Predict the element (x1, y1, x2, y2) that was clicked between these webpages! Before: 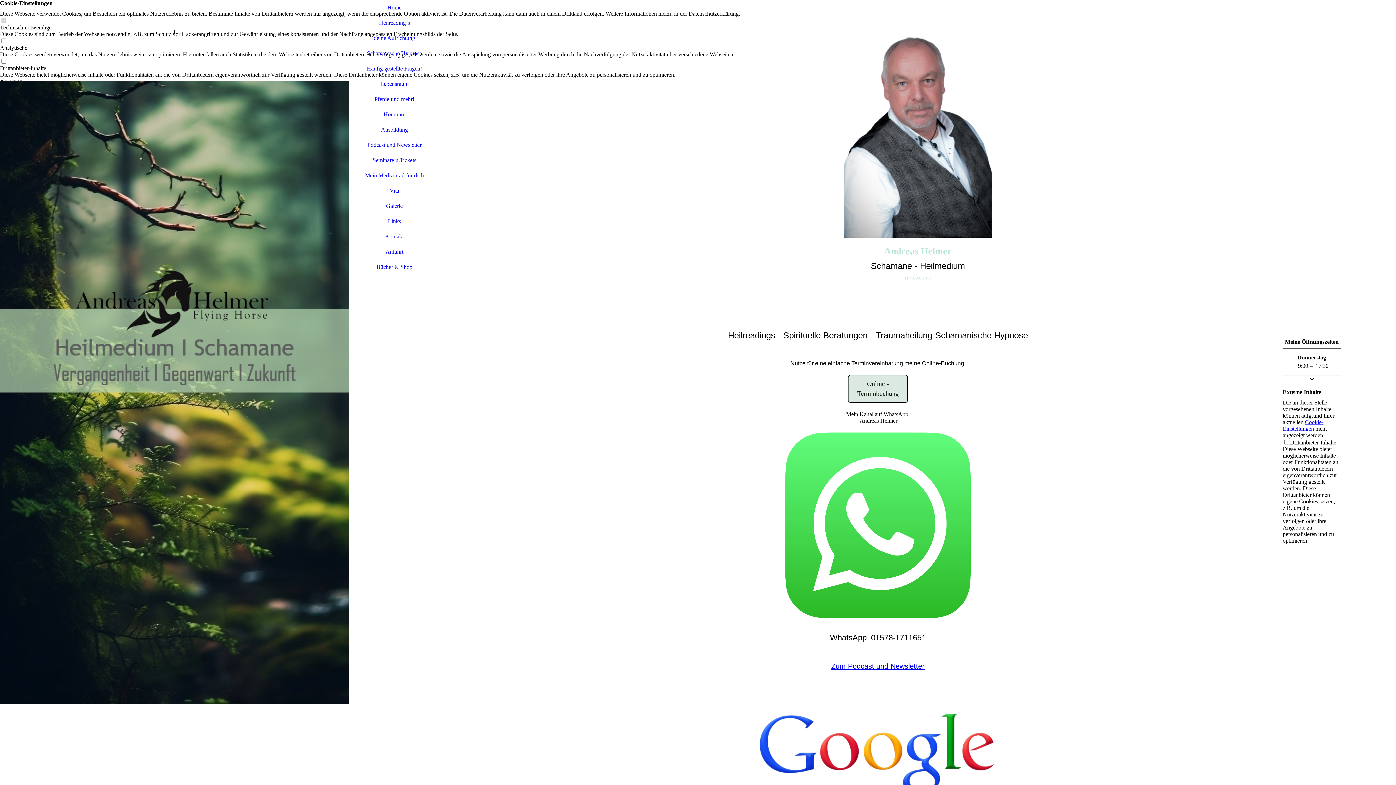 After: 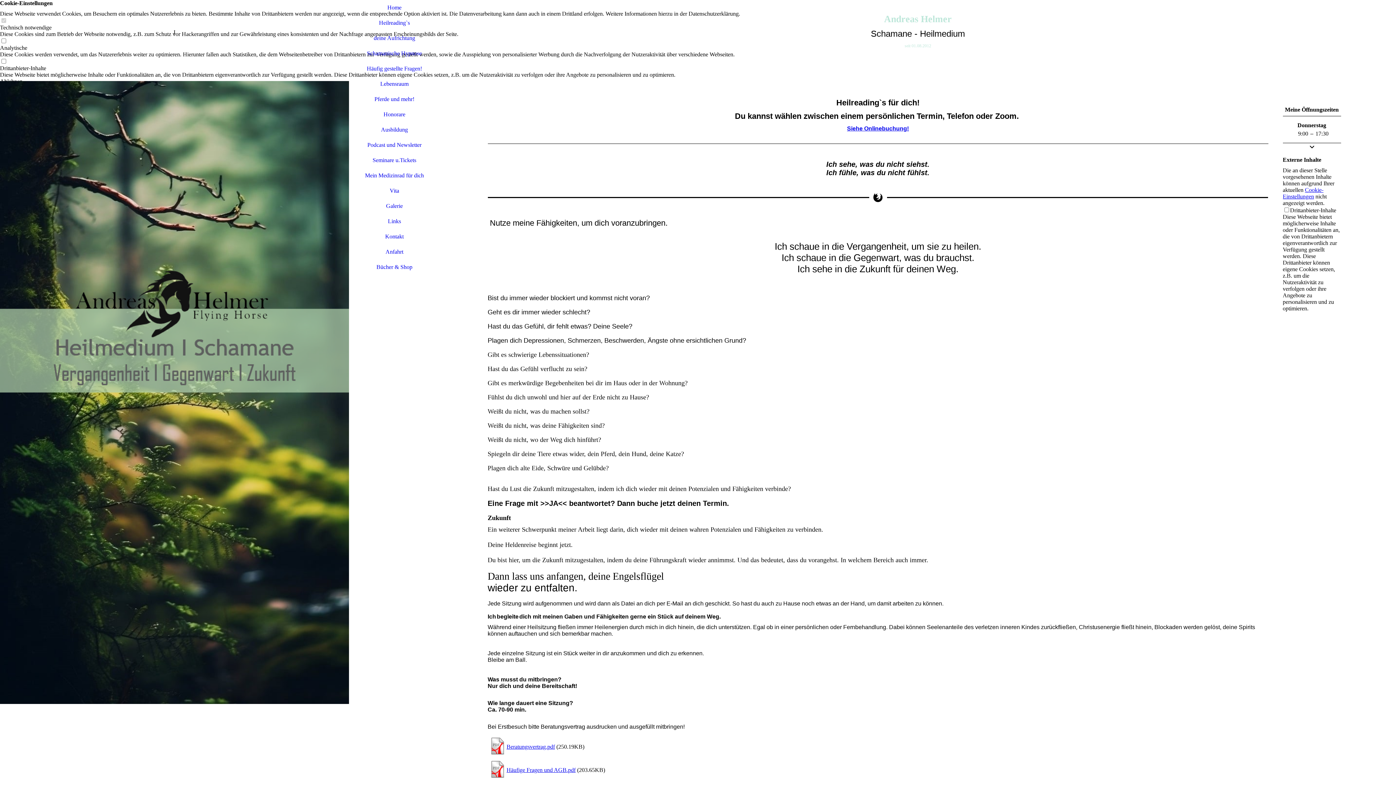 Action: label: Heilreading`s bbox: (349, 15, 440, 30)